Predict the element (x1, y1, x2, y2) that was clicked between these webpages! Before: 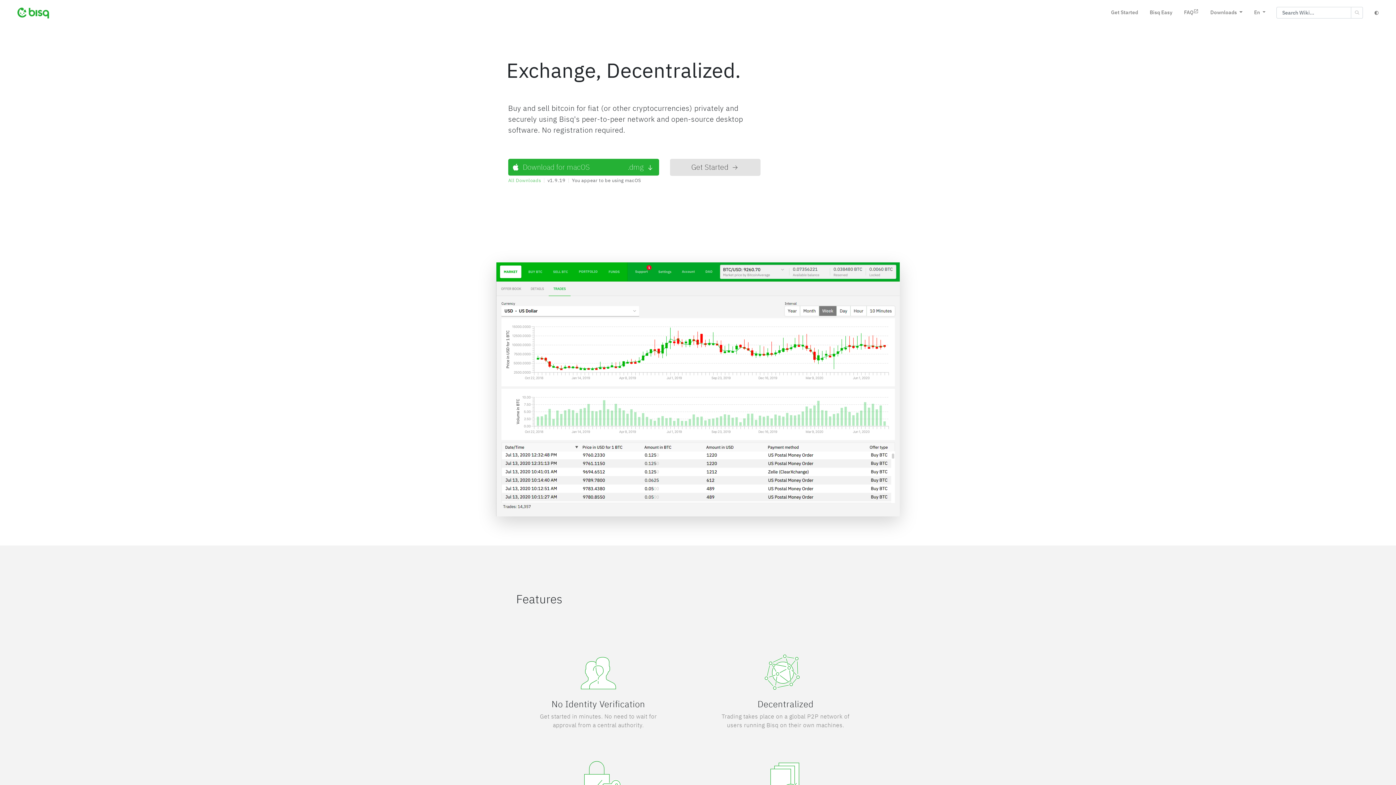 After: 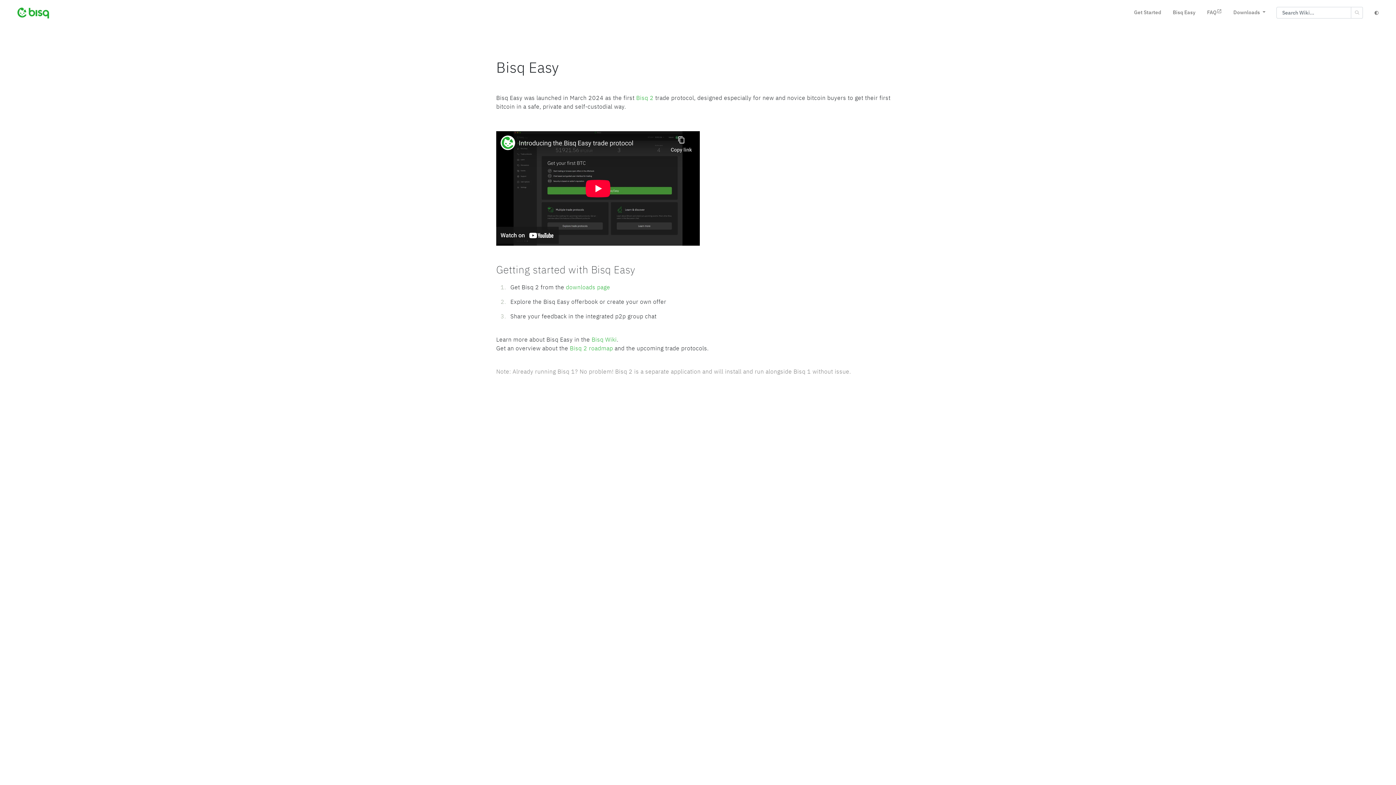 Action: bbox: (1150, 0, 1172, 25) label: Bisq Easy